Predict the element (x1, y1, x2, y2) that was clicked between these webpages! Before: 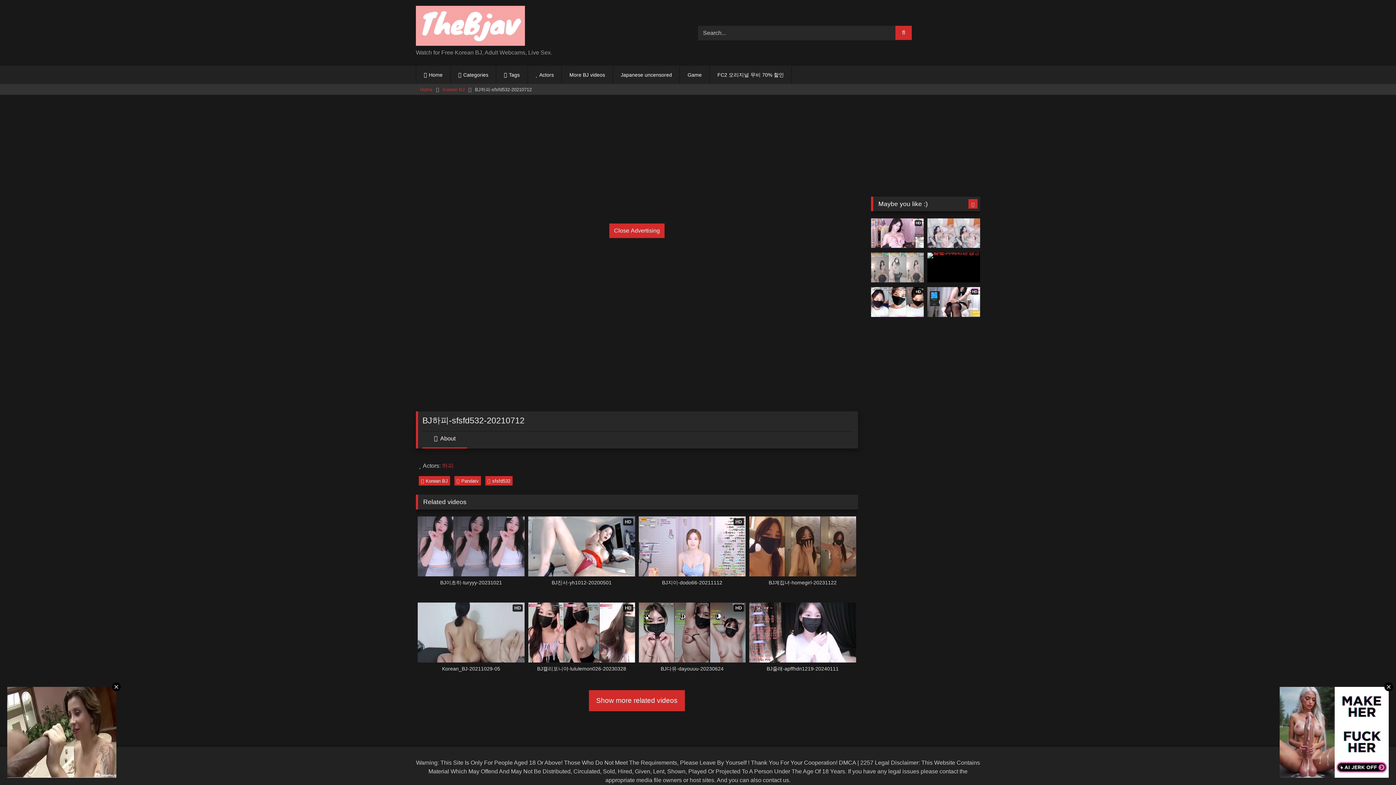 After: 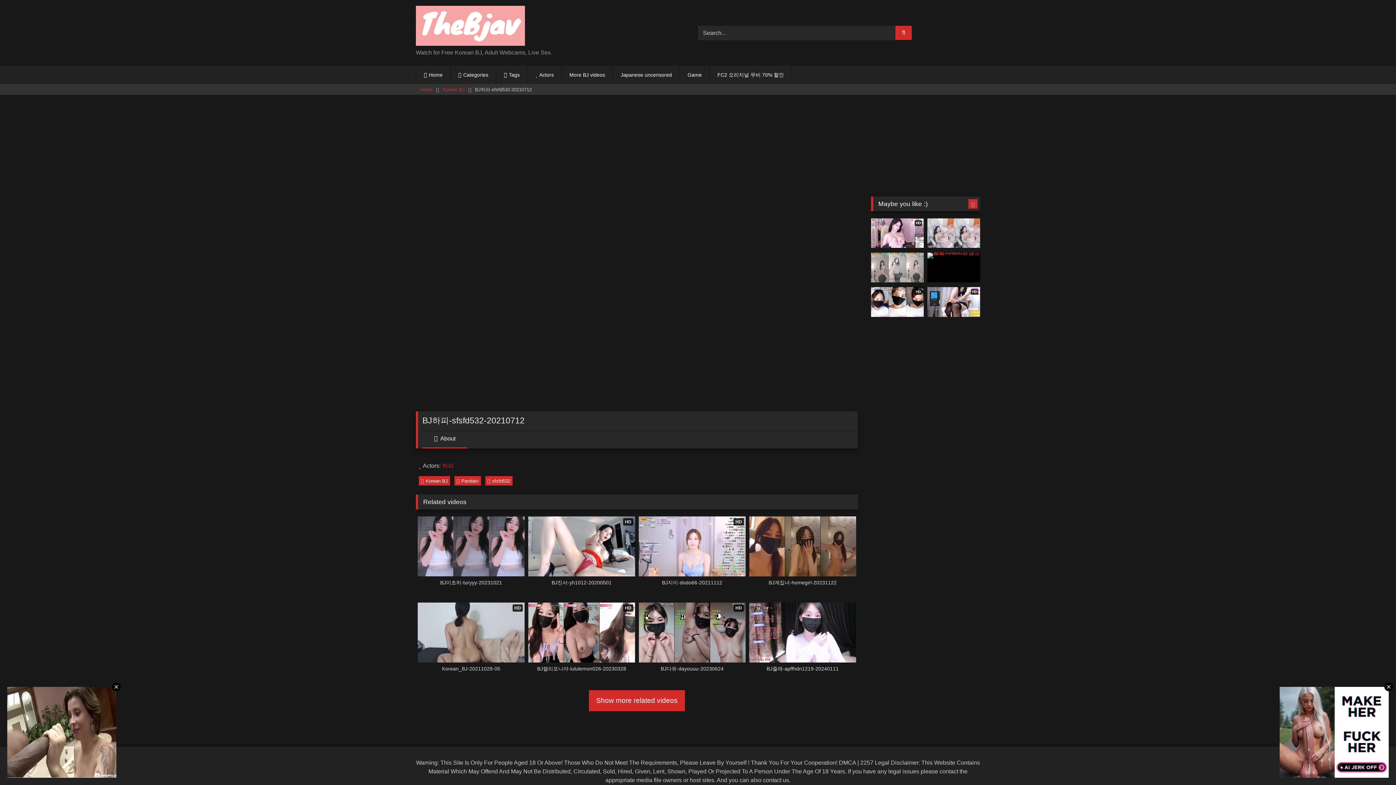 Action: bbox: (609, 223, 664, 238) label: Close Advertising